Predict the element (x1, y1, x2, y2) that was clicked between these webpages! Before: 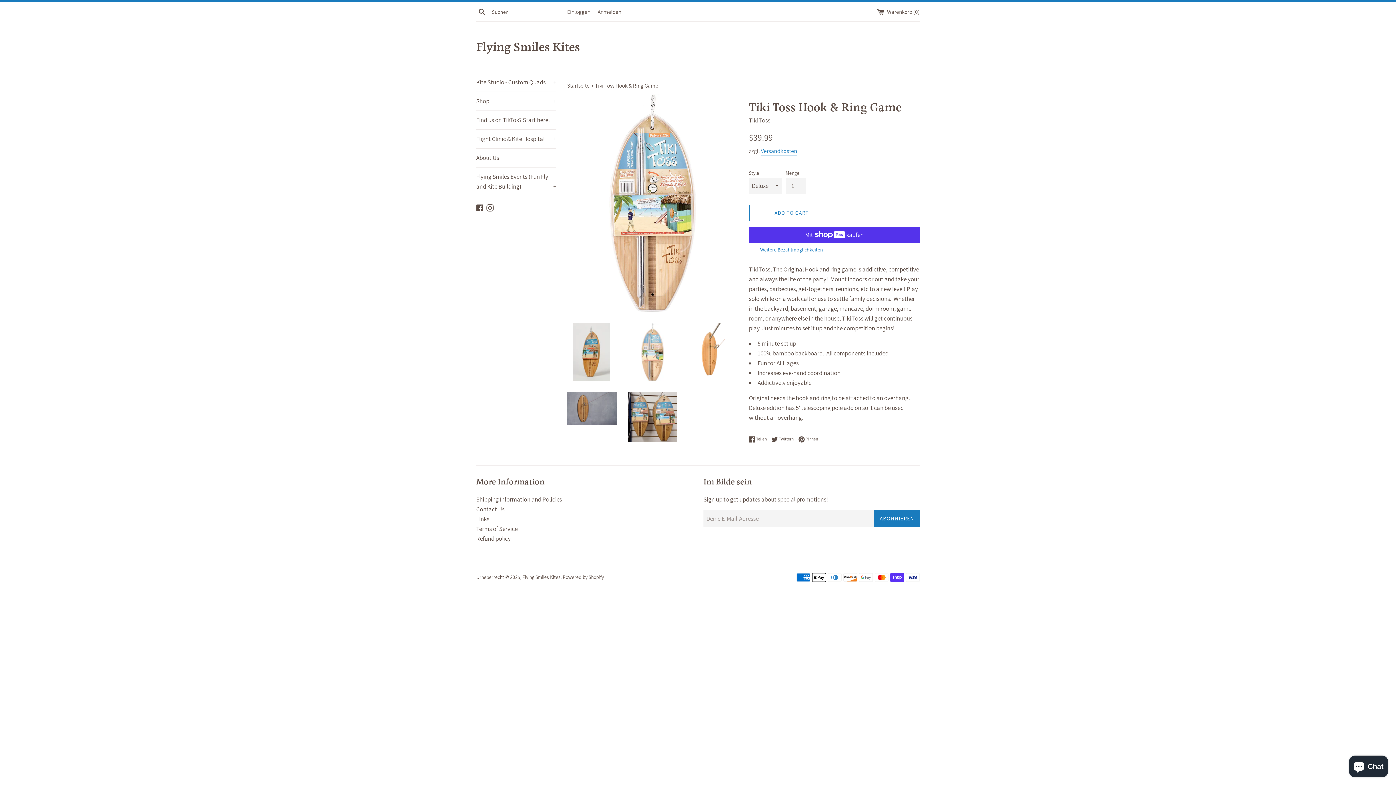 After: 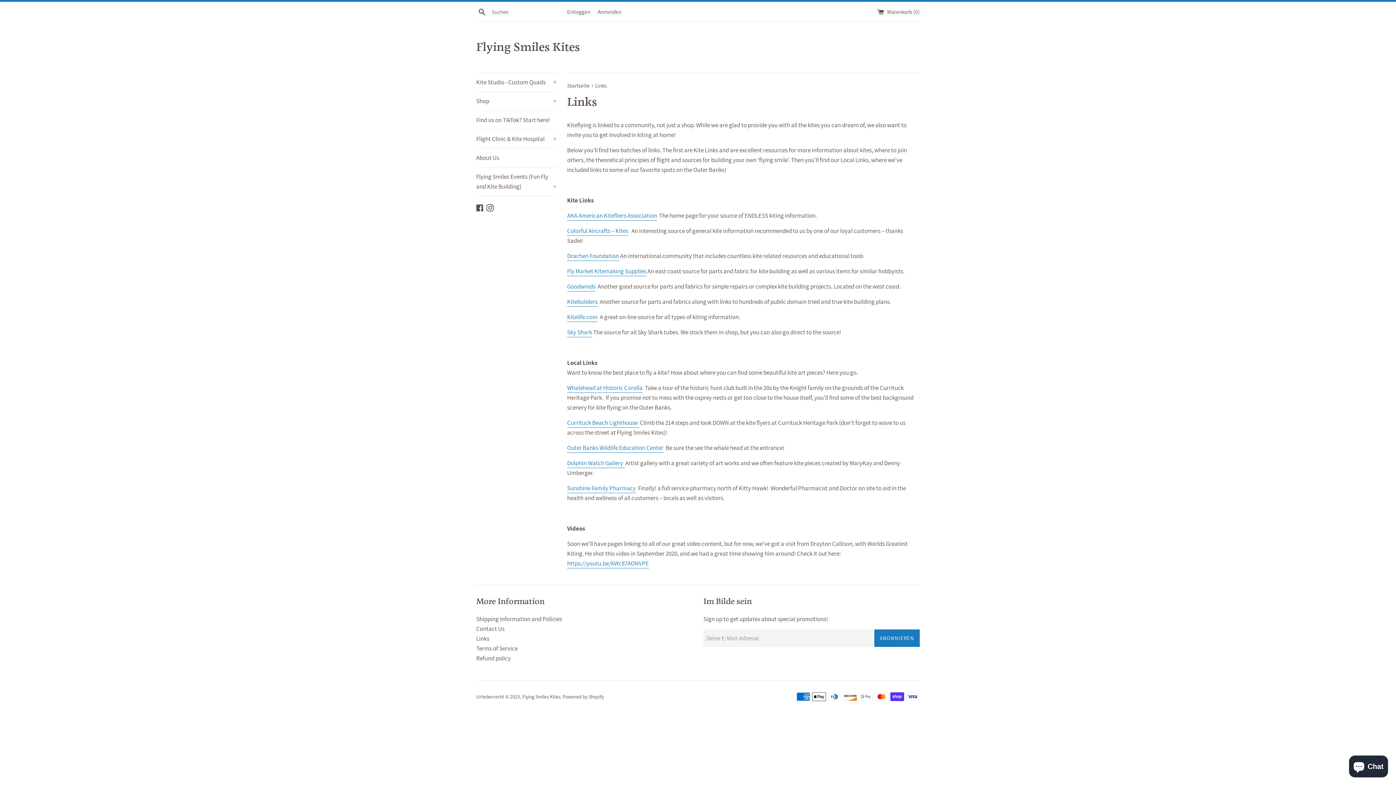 Action: bbox: (476, 515, 489, 523) label: Links